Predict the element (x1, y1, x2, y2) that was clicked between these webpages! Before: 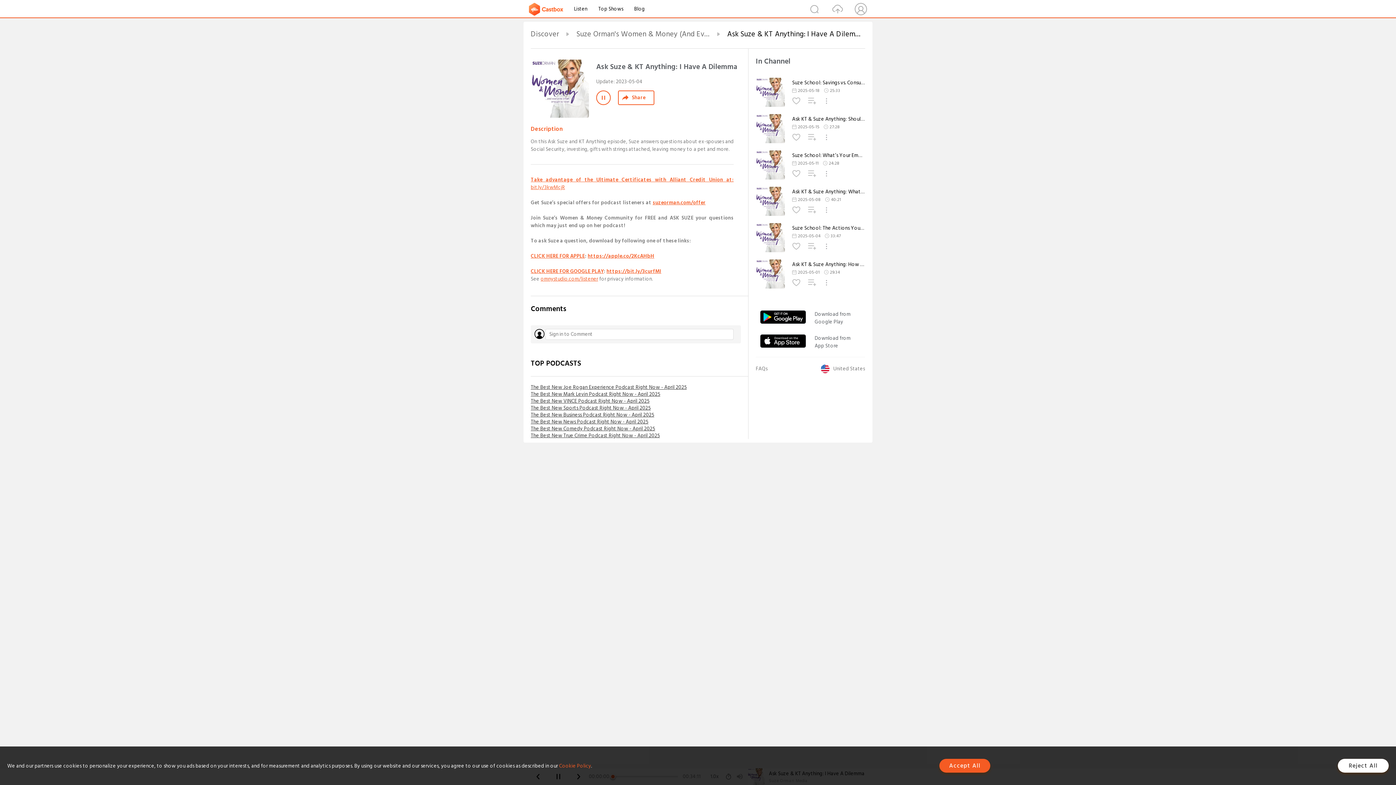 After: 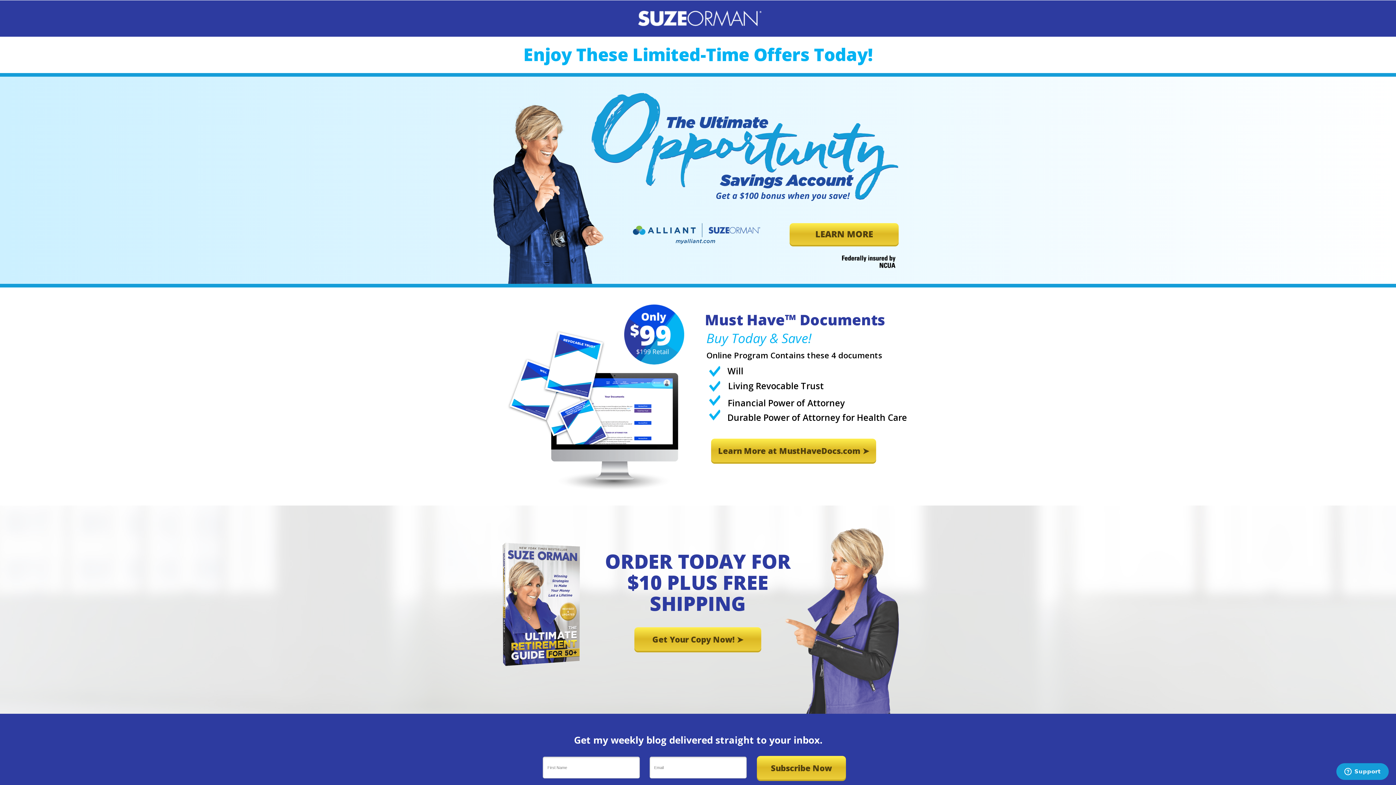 Action: bbox: (652, 198, 705, 206) label: suzeorman.com/offer